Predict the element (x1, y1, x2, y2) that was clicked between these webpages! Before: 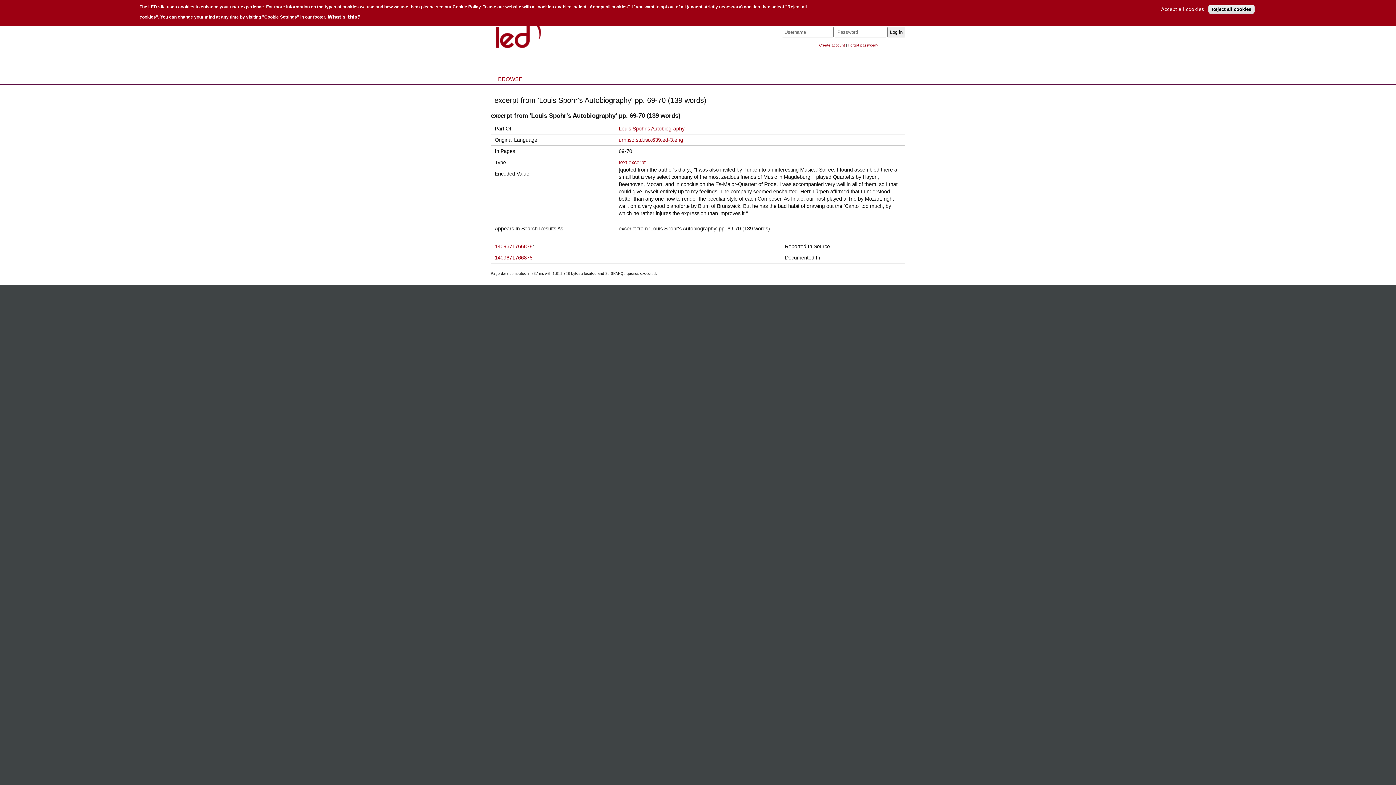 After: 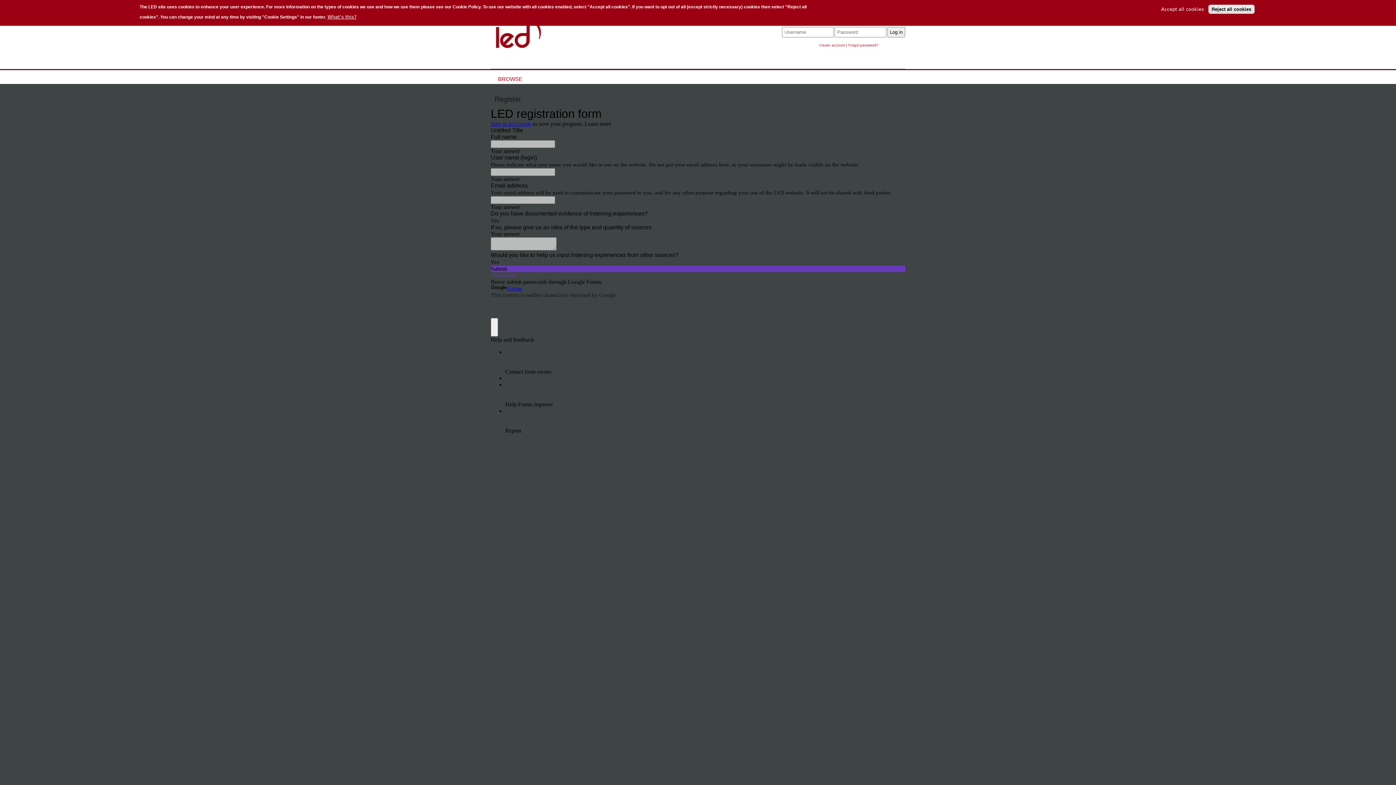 Action: label: Create account bbox: (819, 43, 845, 47)